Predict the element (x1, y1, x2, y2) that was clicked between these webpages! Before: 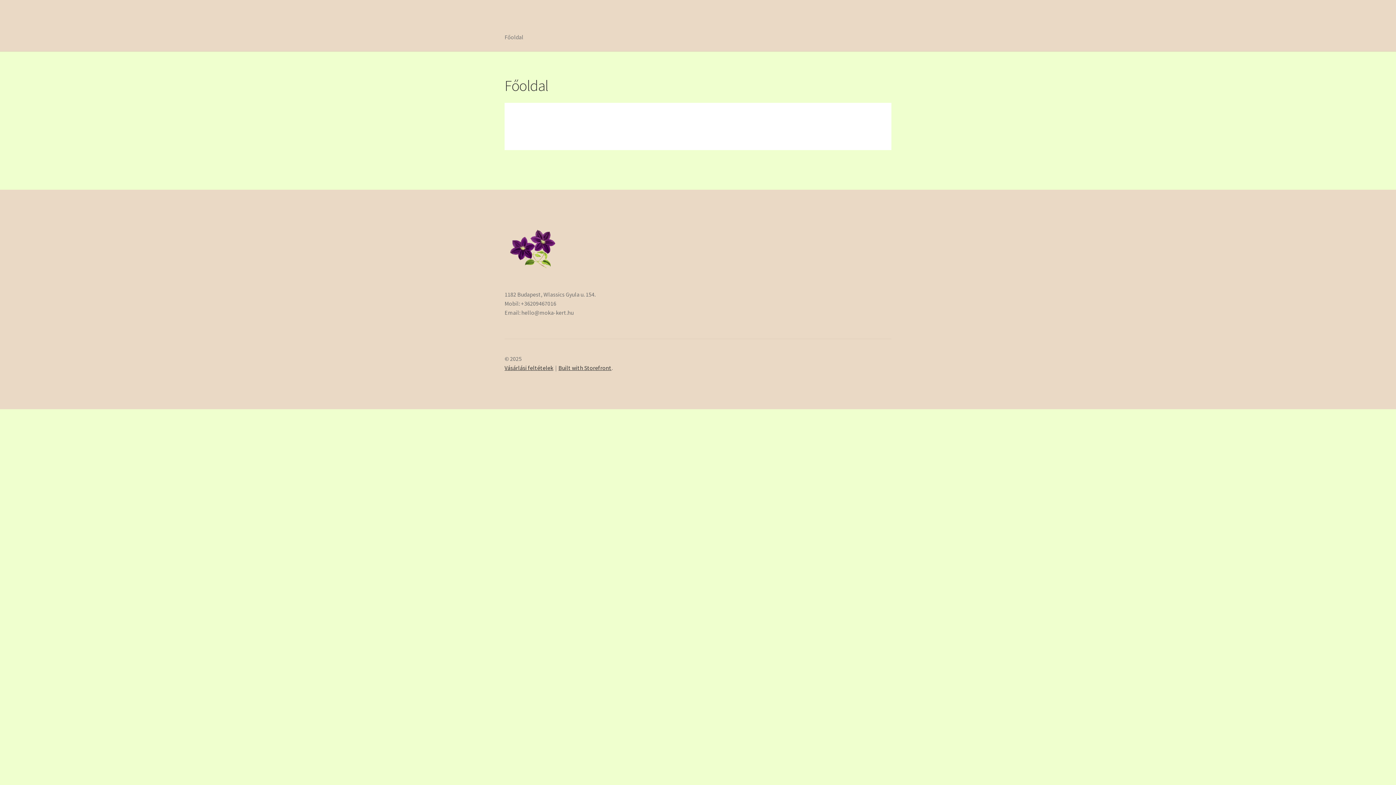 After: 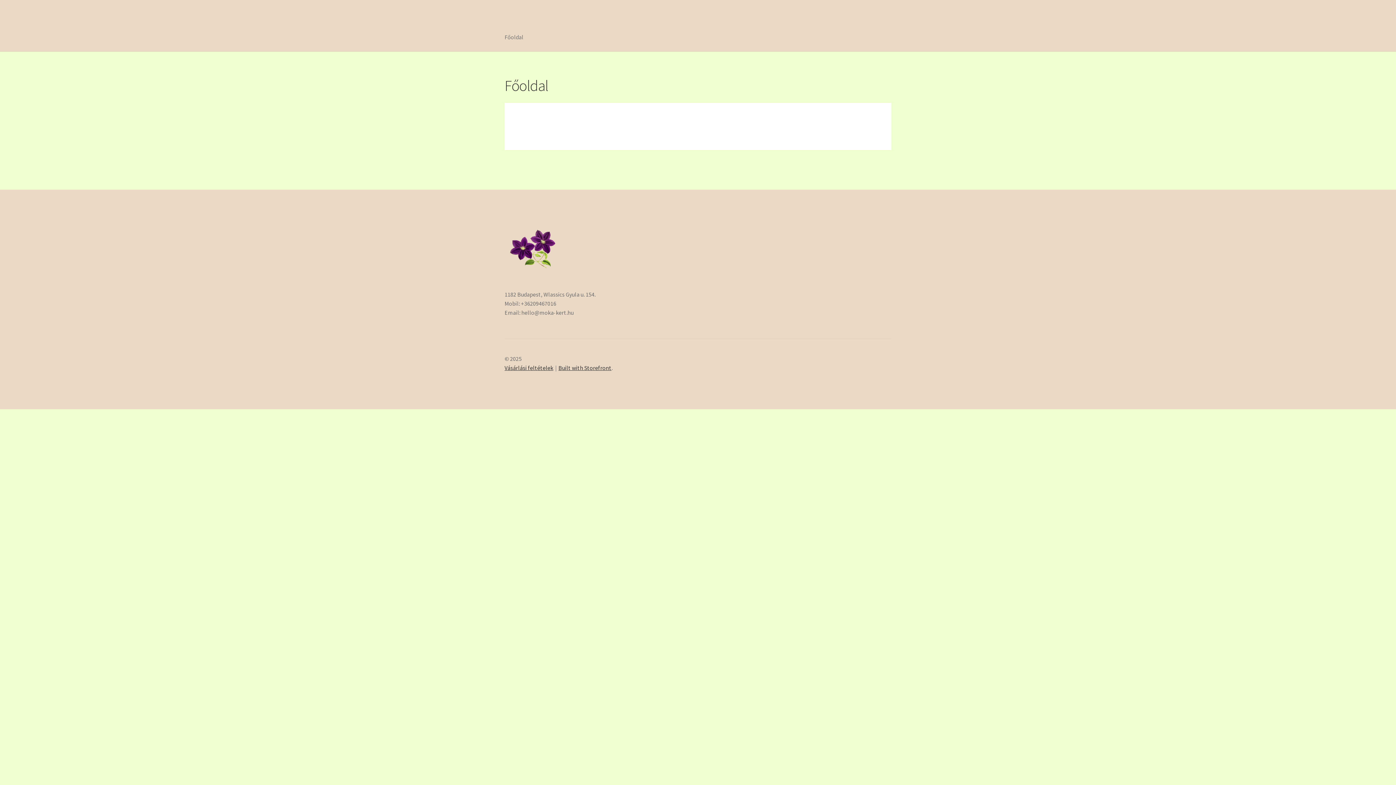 Action: label: Főoldal bbox: (498, 23, 529, 51)